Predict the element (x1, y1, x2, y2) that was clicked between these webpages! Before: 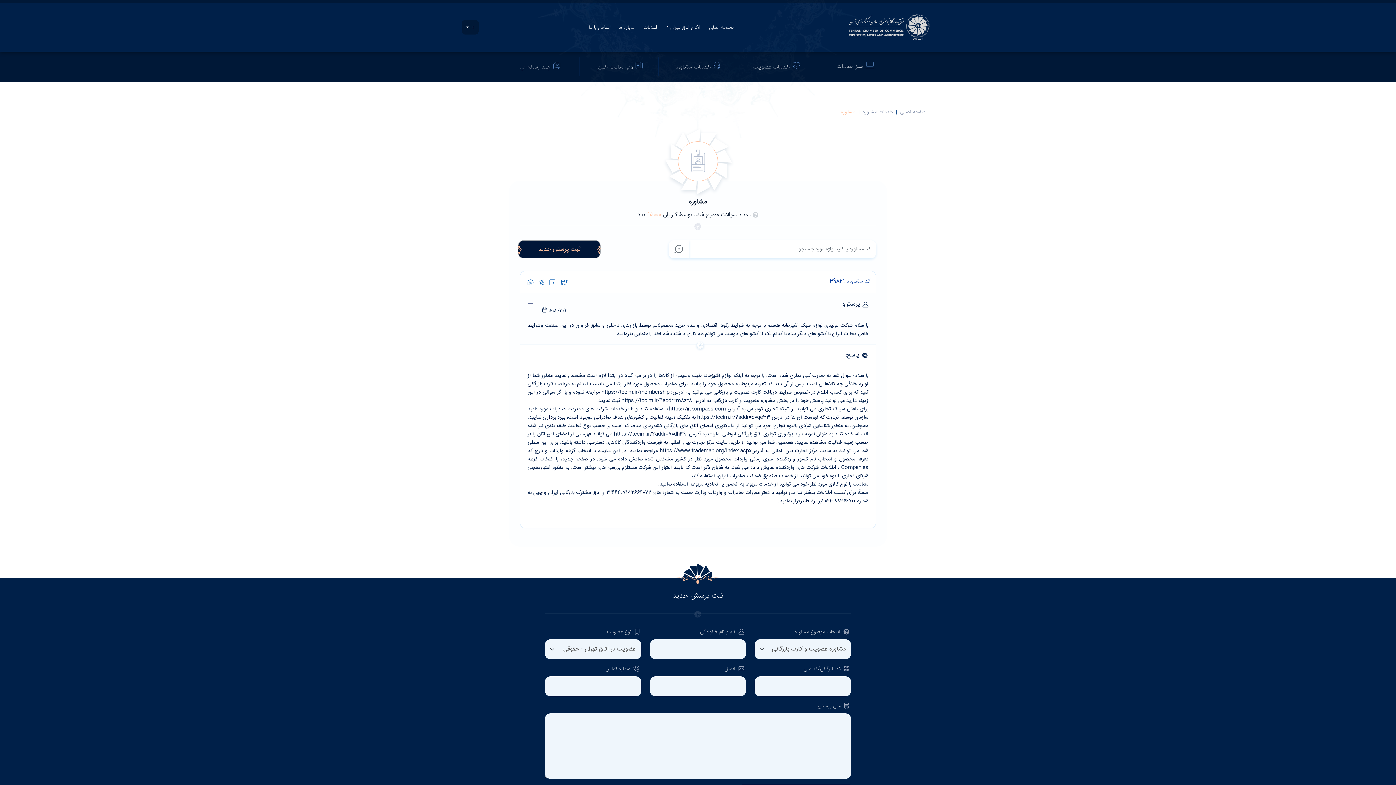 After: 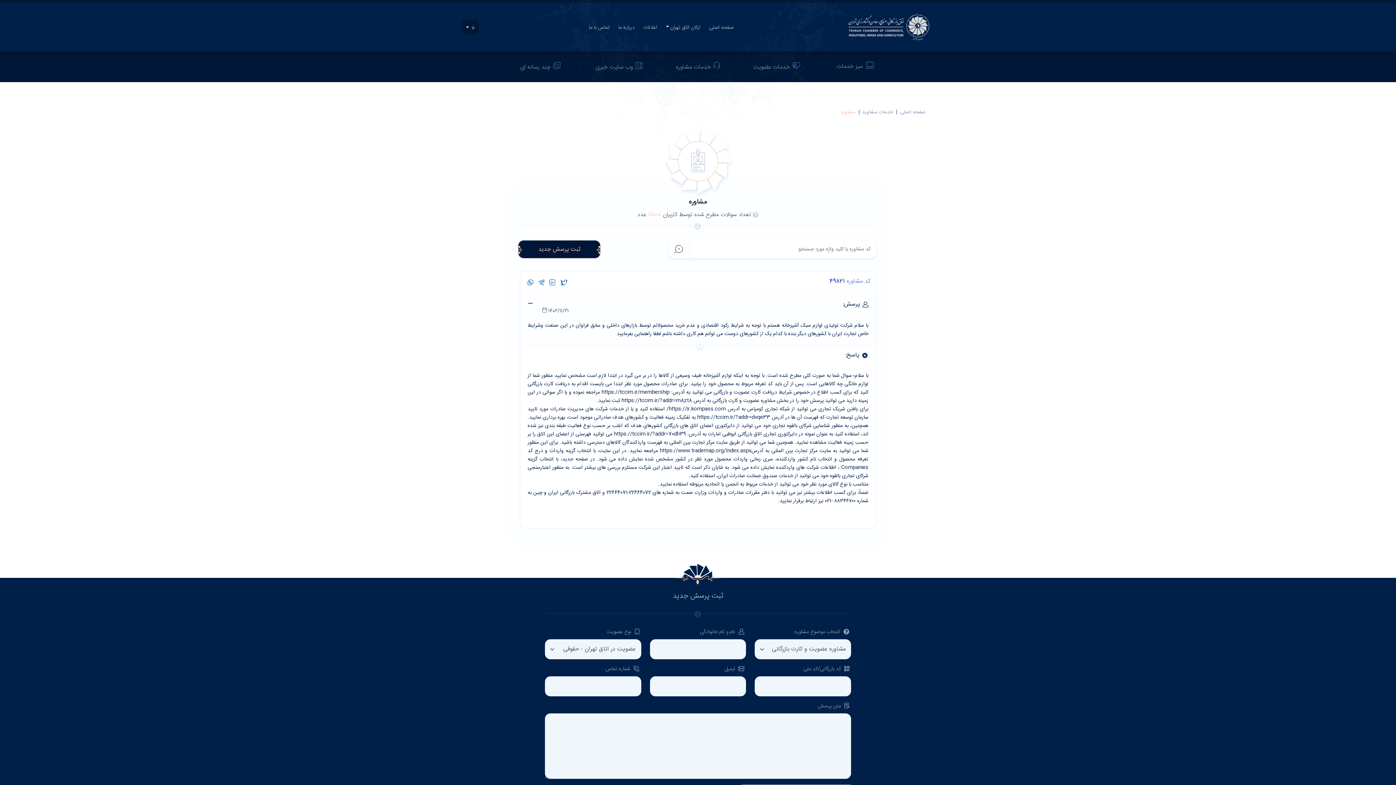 Action: bbox: (829, 276, 870, 286) label: کد مشاوره 49821